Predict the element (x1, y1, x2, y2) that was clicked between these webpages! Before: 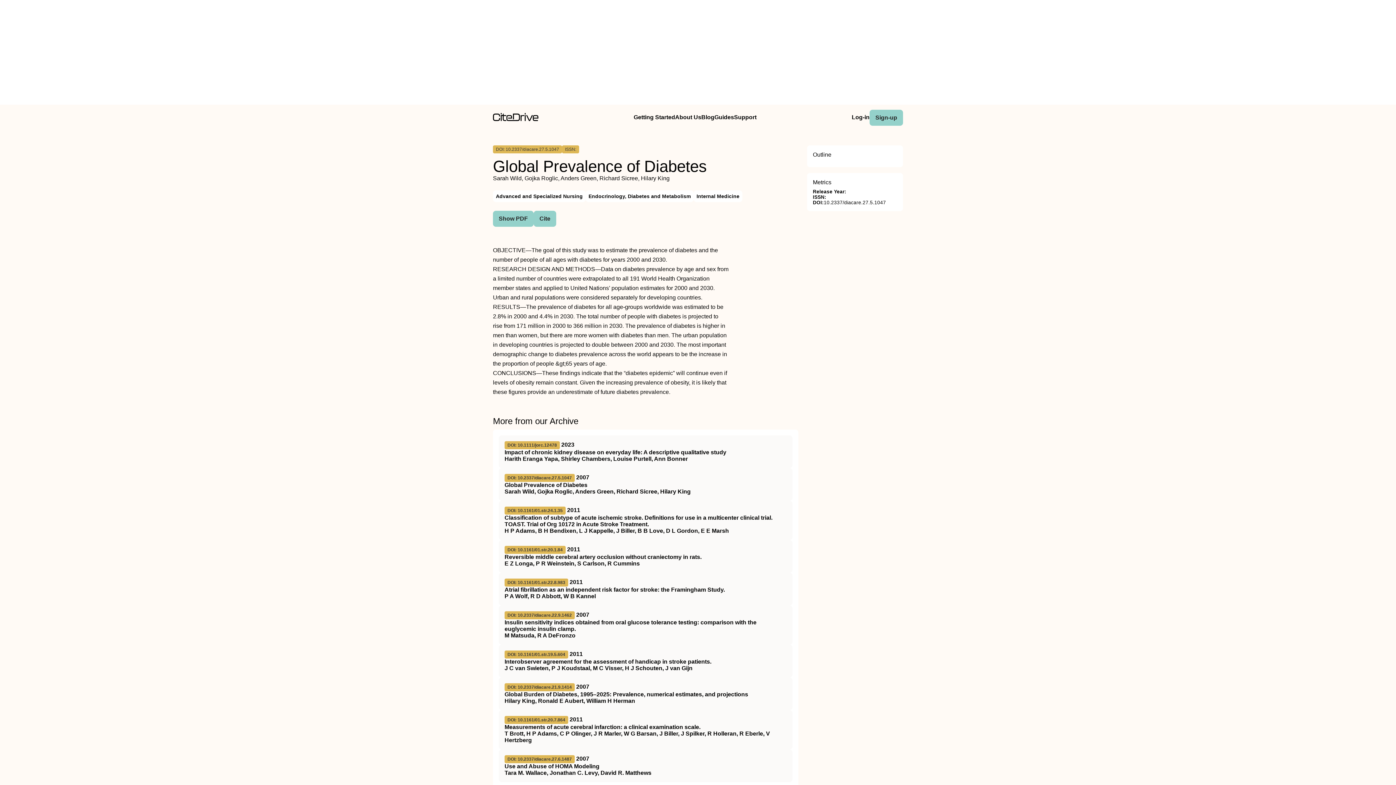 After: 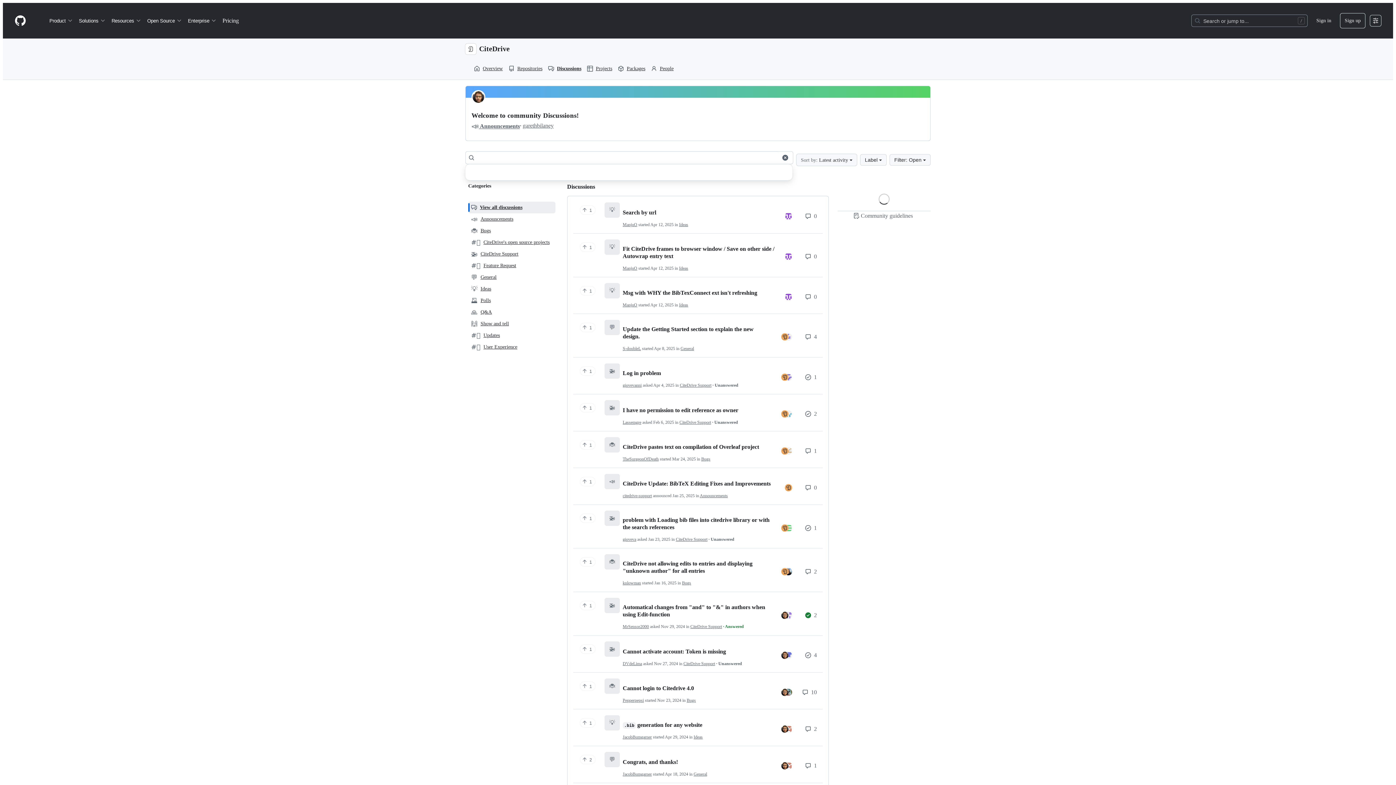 Action: bbox: (734, 109, 756, 125) label: Support